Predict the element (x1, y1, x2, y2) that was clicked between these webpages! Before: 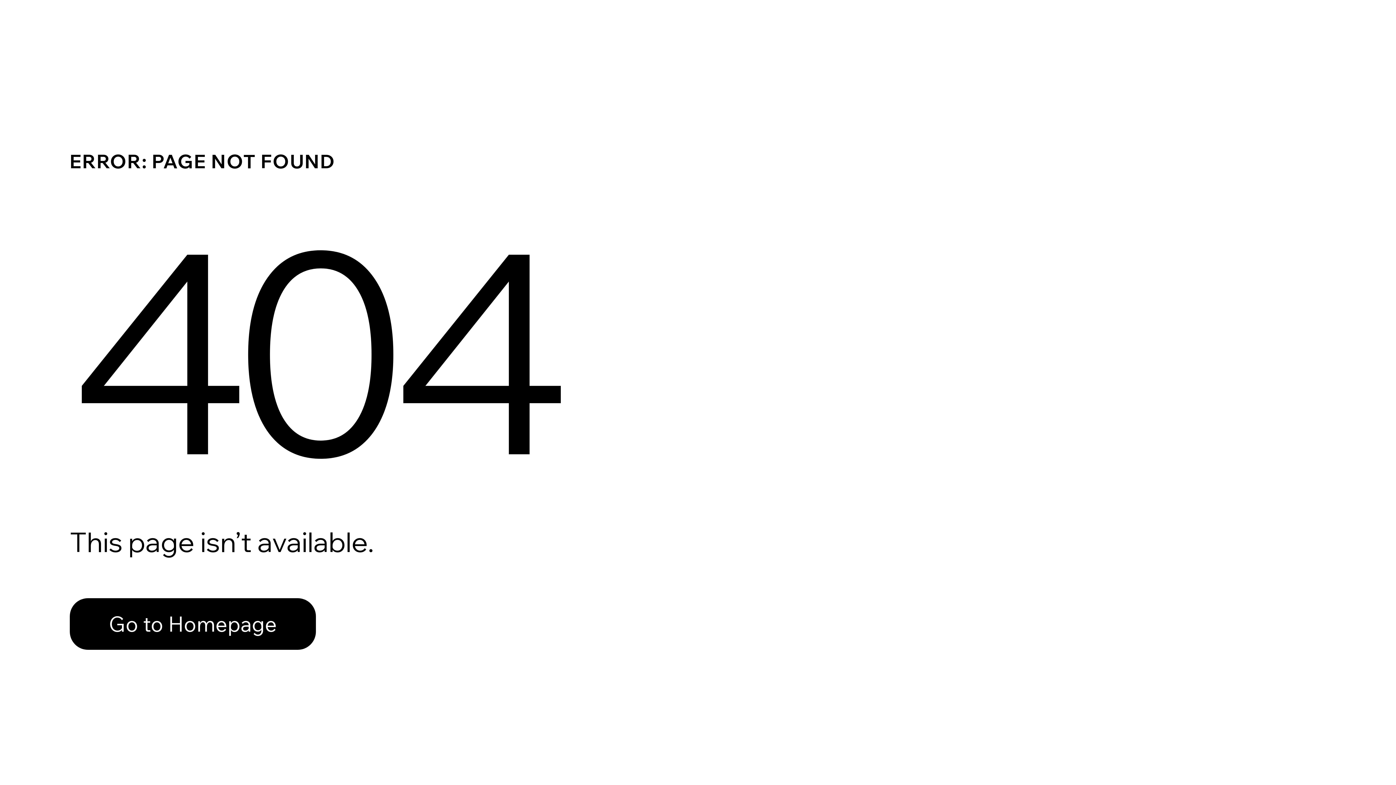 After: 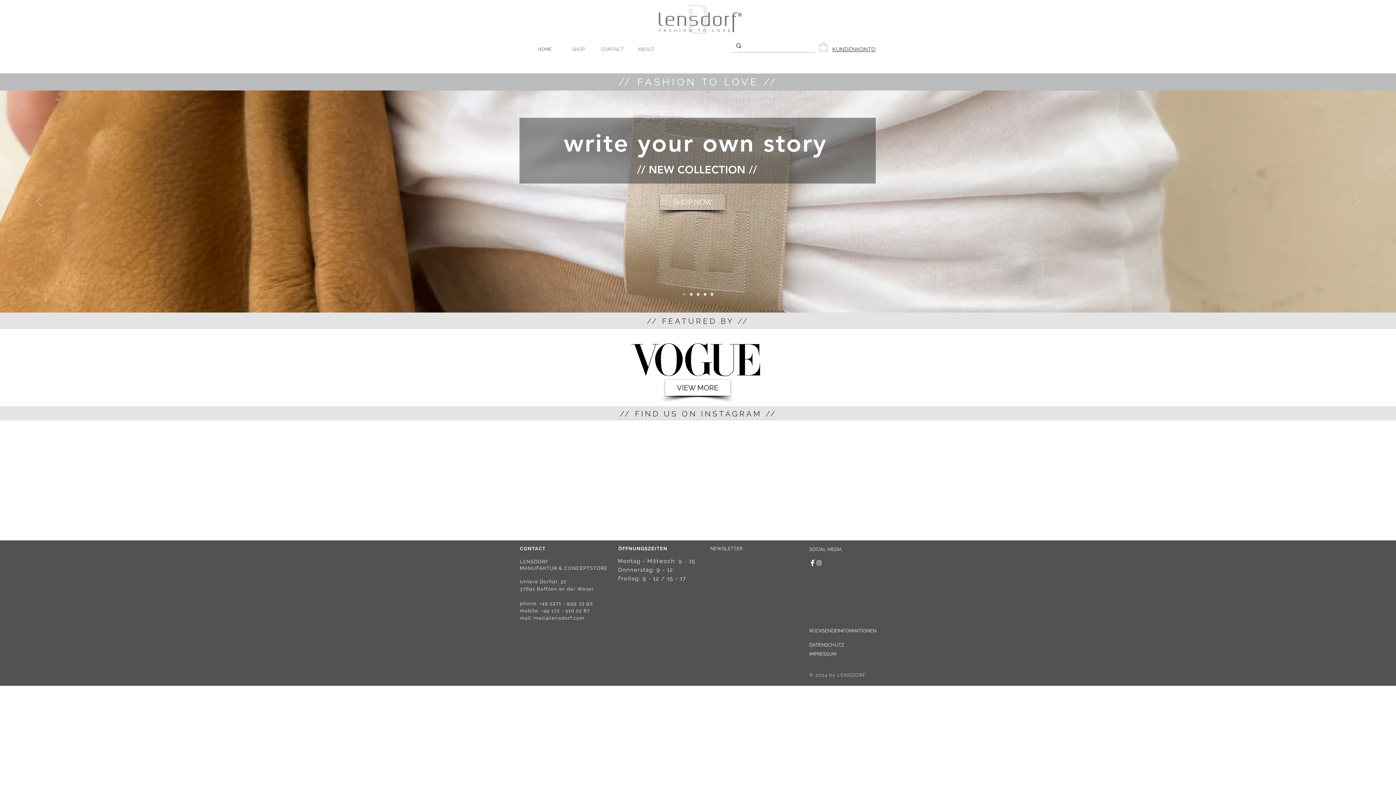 Action: bbox: (69, 582, 768, 659) label: Go to Homepage